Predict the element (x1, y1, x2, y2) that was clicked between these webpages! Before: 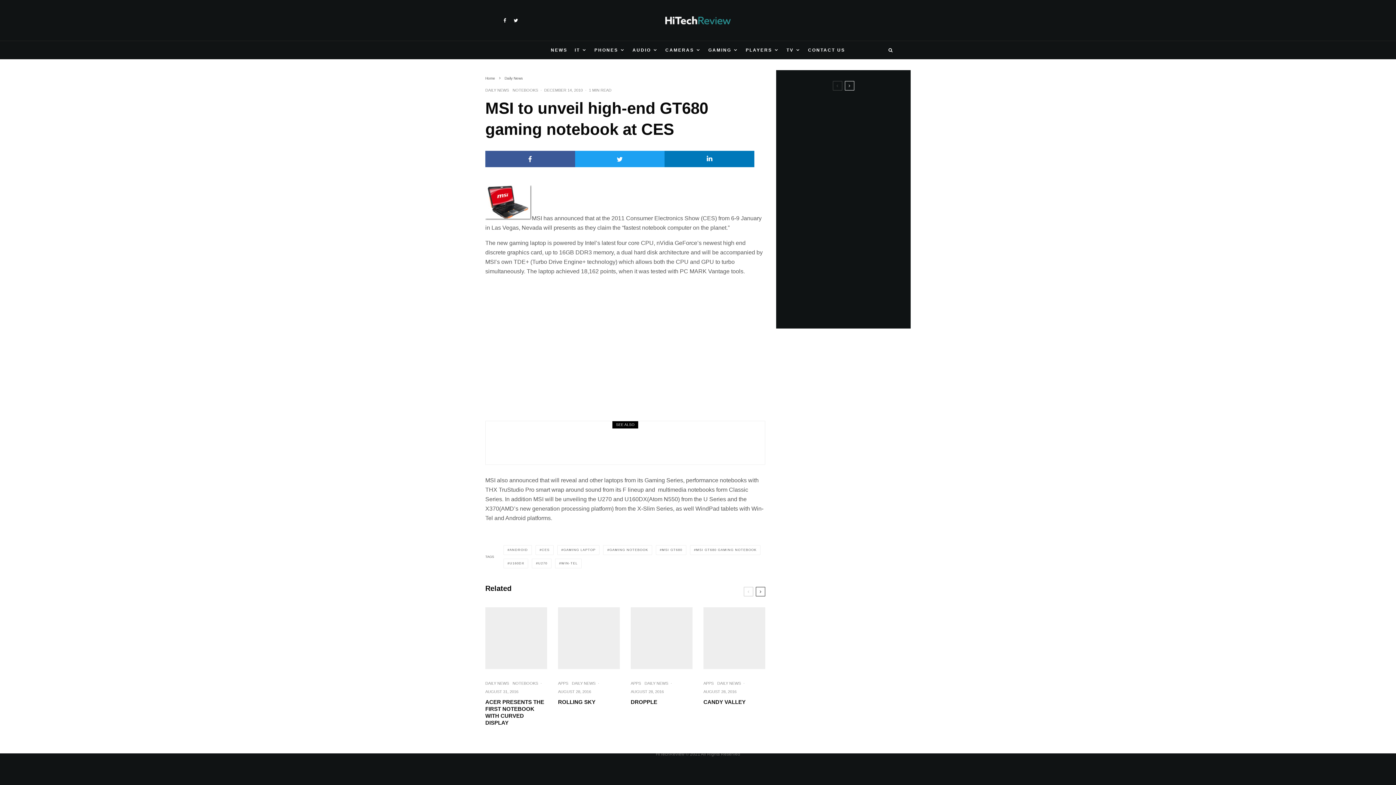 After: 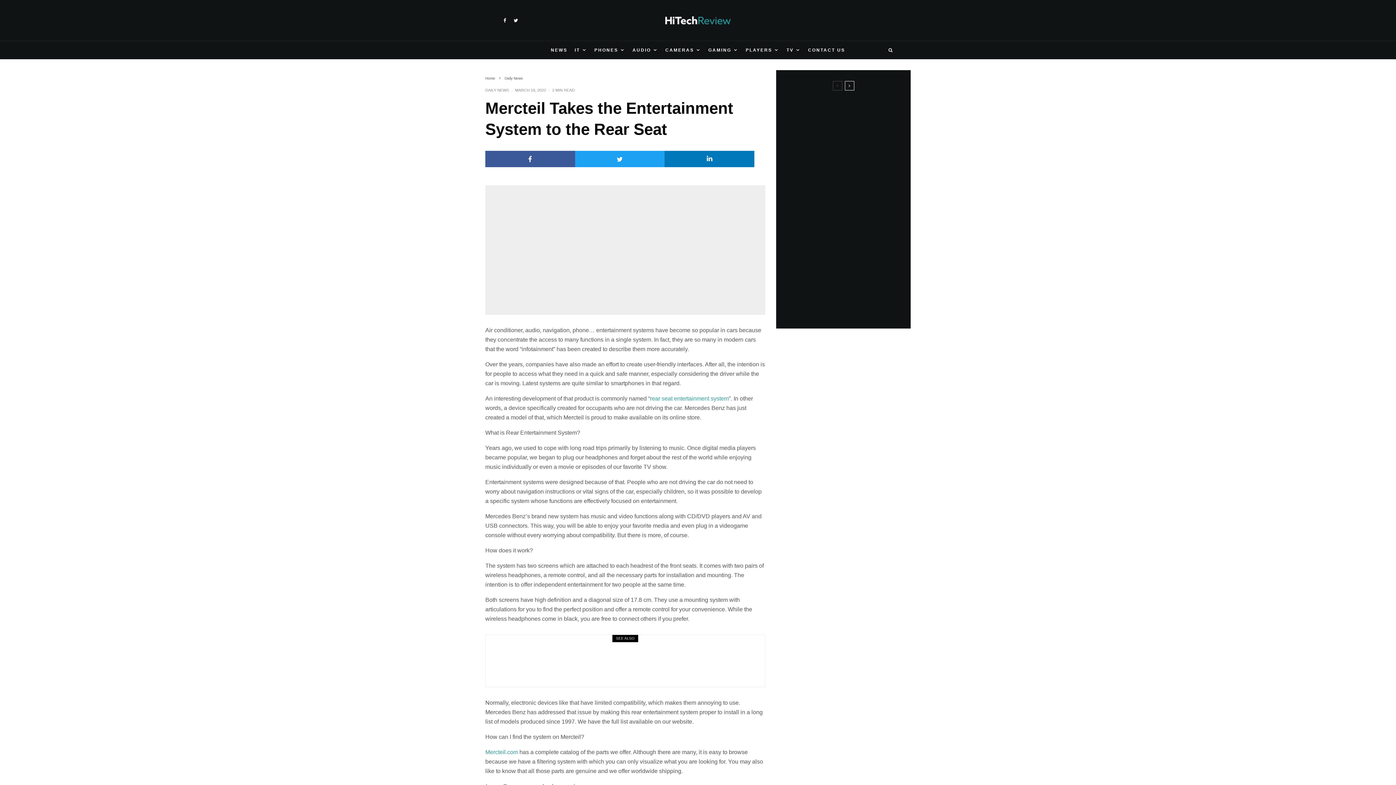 Action: bbox: (792, 213, 820, 240)